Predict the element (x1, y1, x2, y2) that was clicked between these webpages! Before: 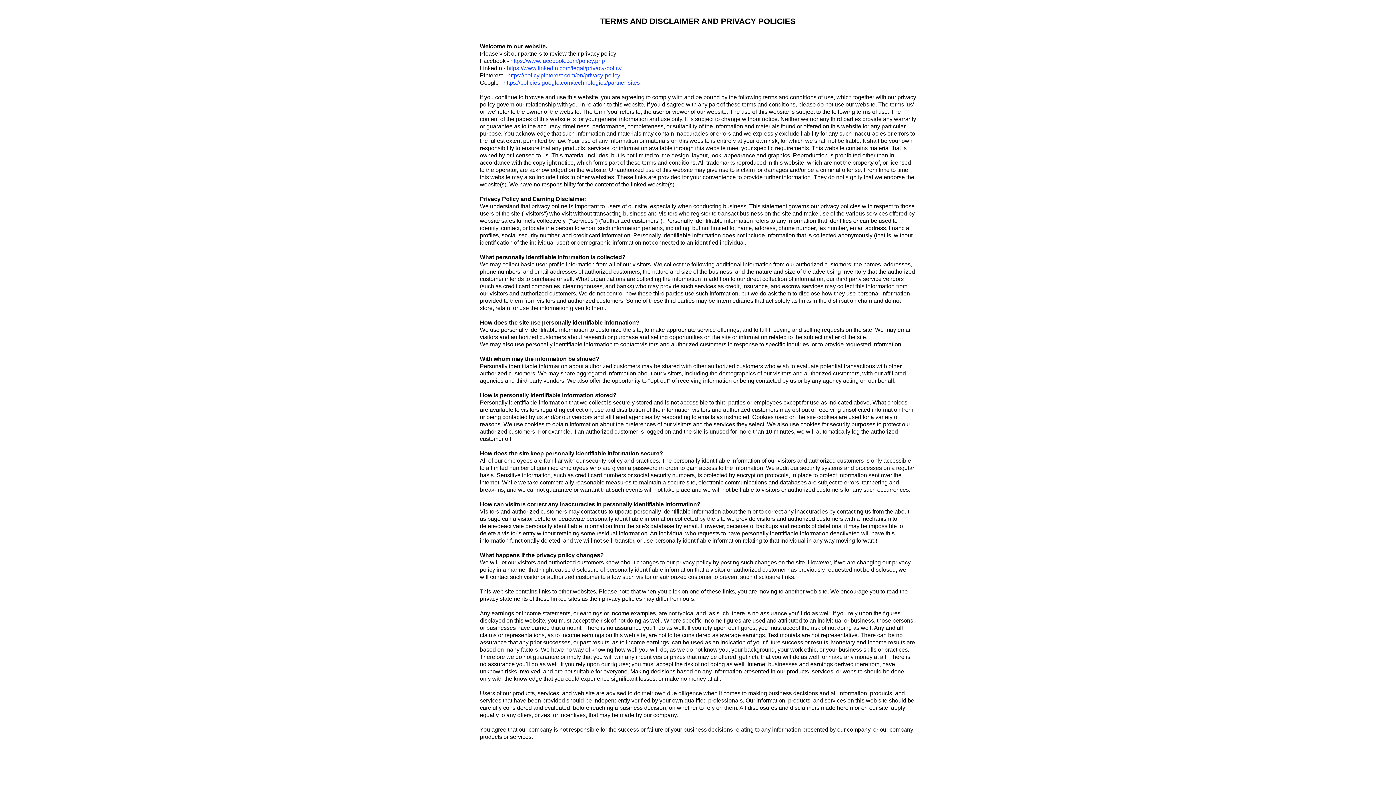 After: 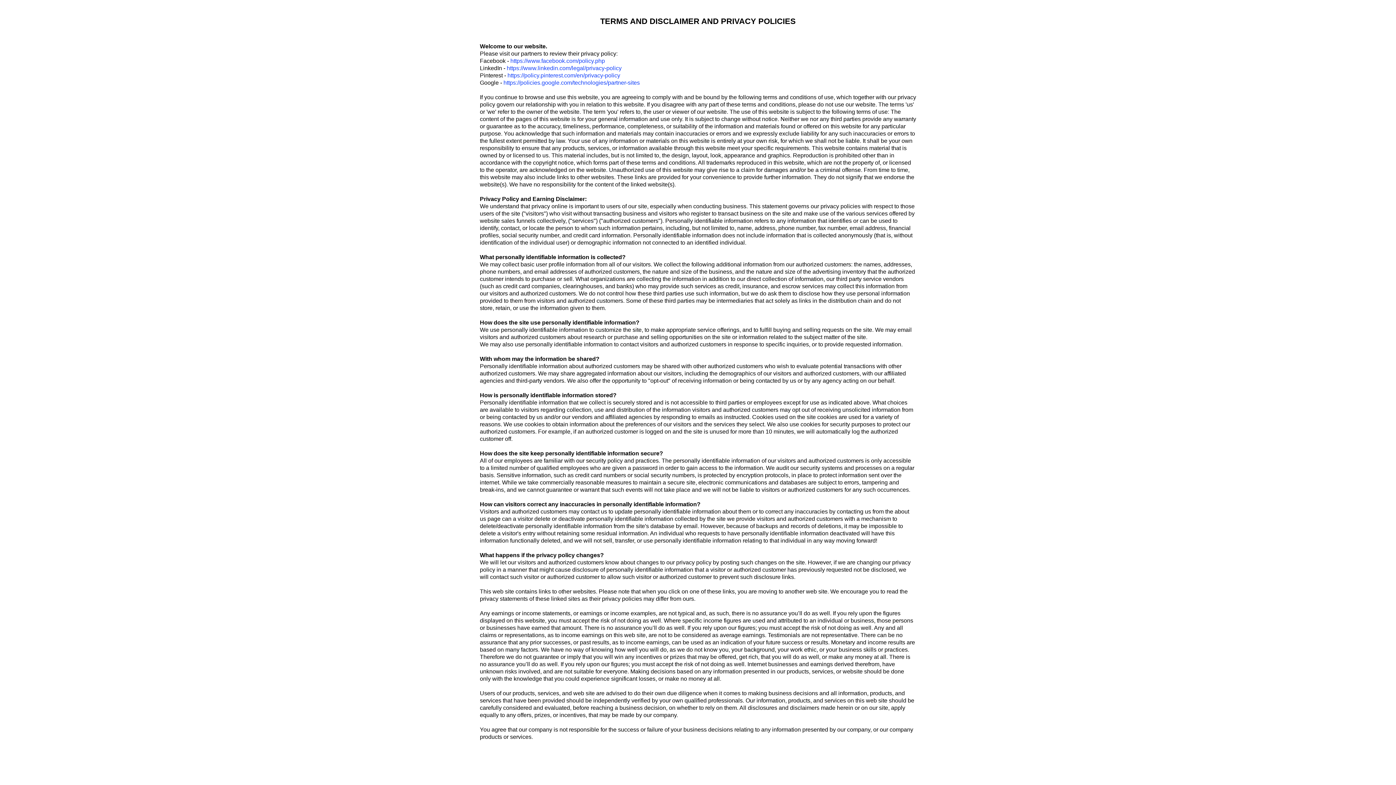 Action: label: https://policy.pinterest.com/en/privacy-policy bbox: (507, 72, 620, 78)